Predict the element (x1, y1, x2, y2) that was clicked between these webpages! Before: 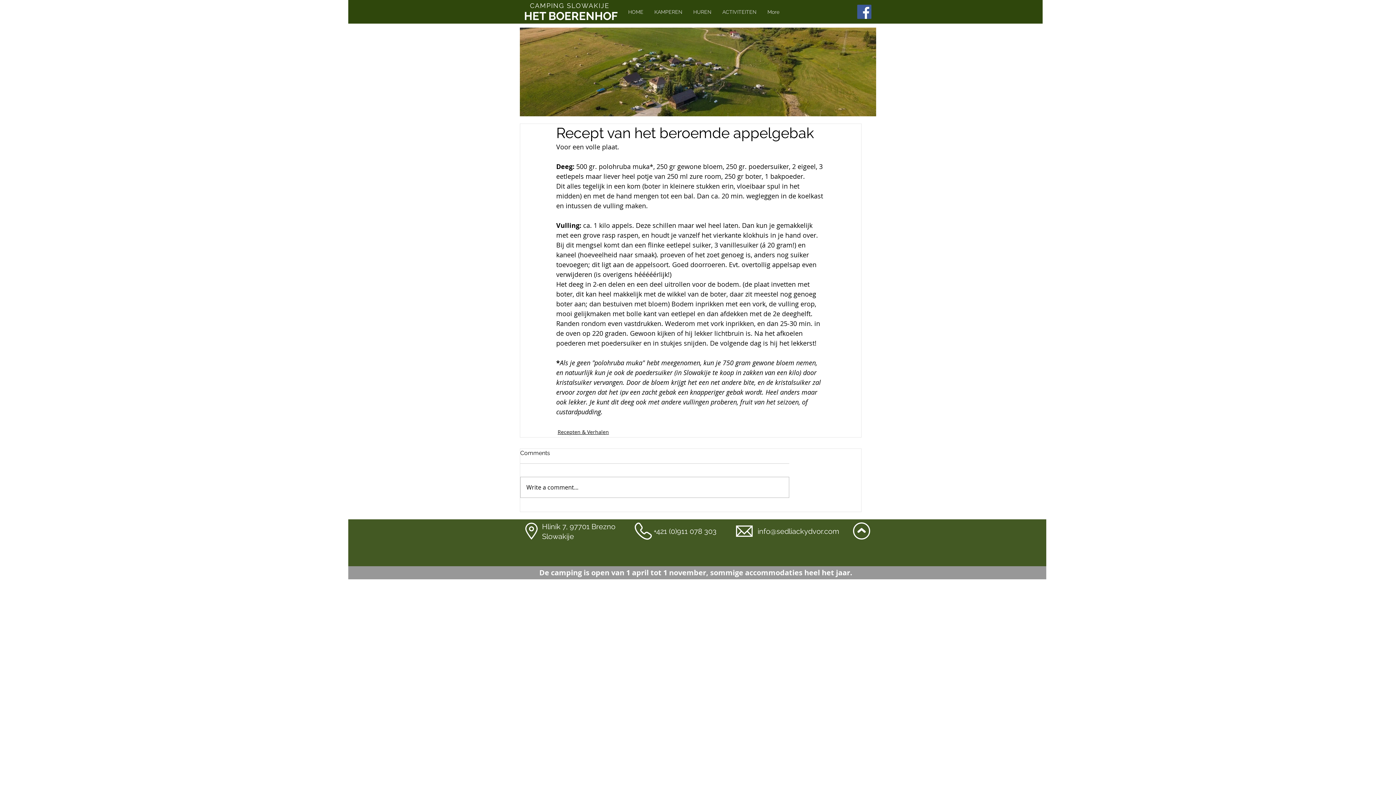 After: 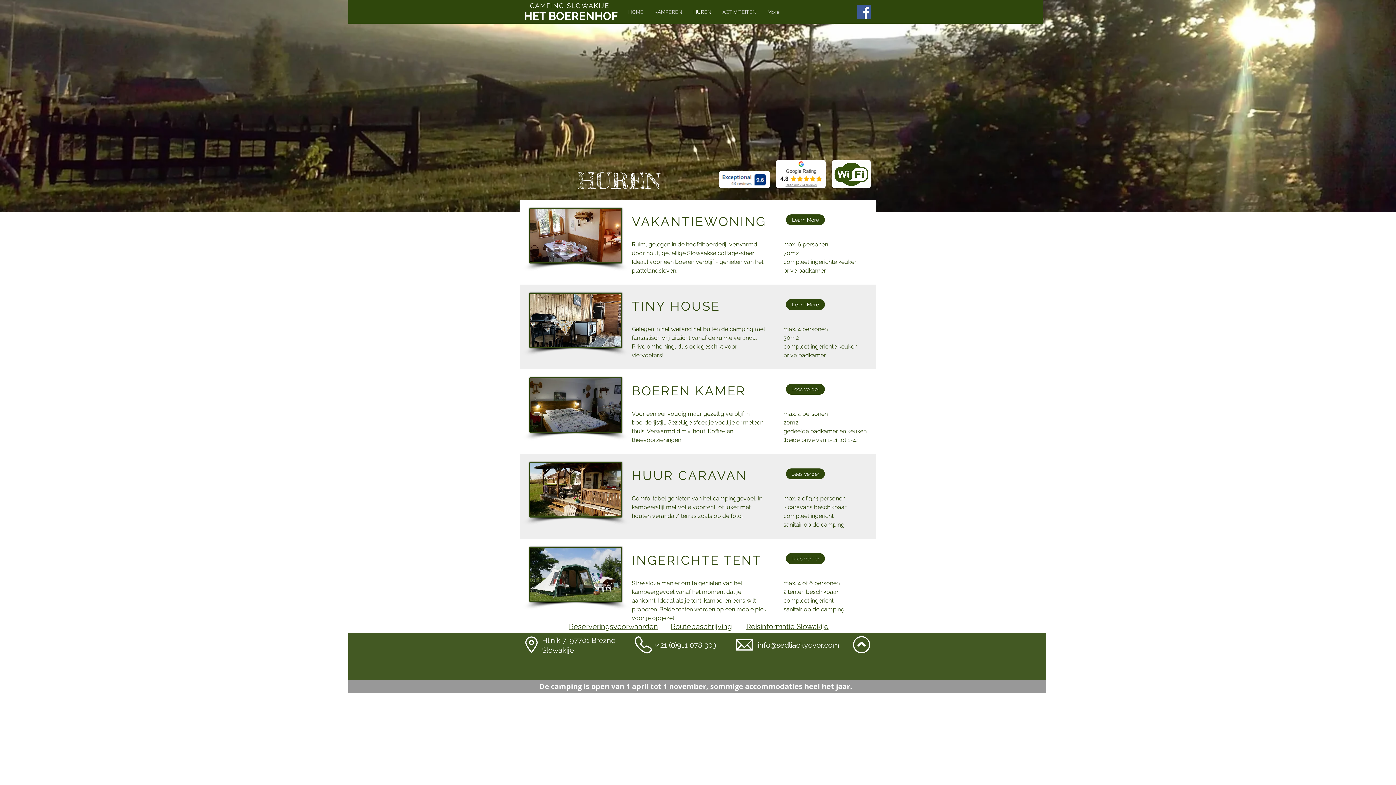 Action: label: HUREN bbox: (688, 2, 717, 21)